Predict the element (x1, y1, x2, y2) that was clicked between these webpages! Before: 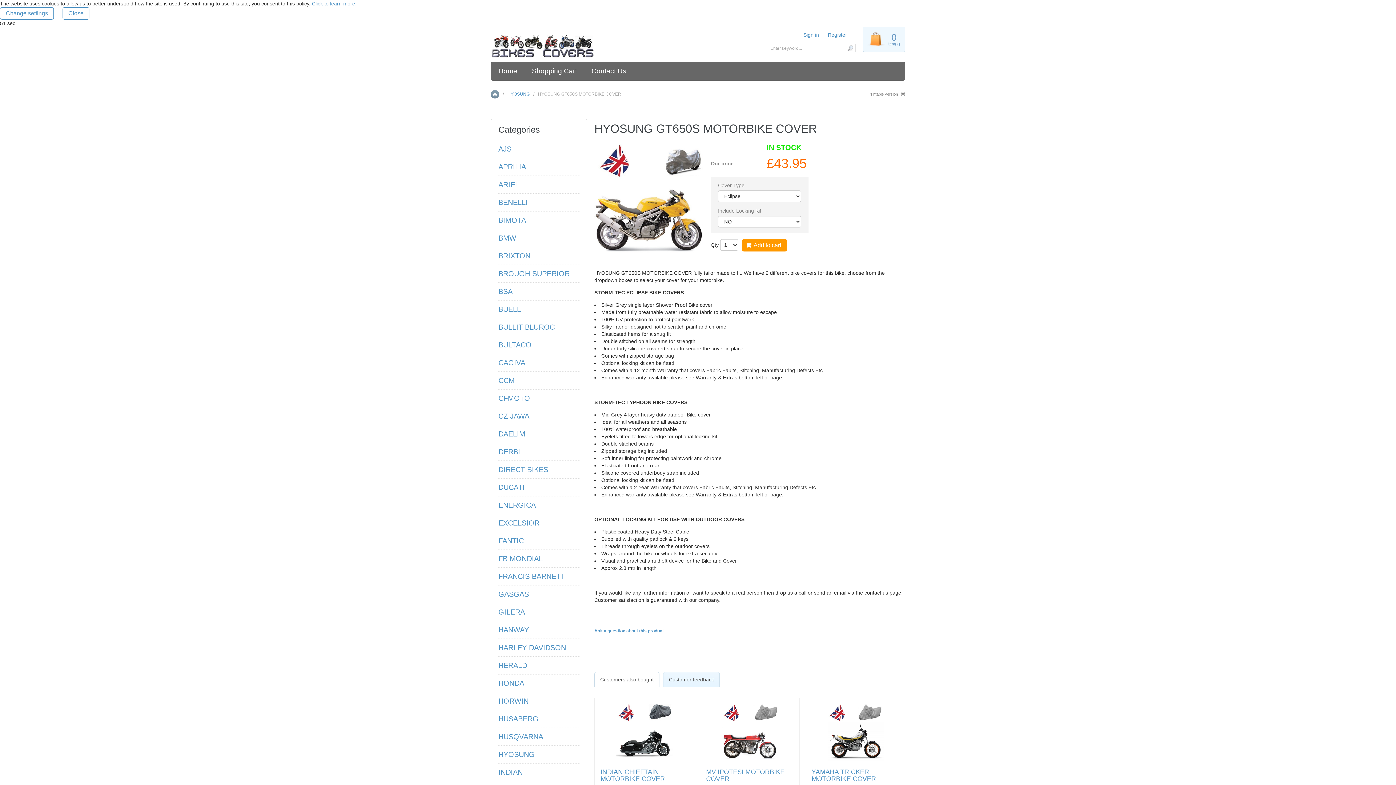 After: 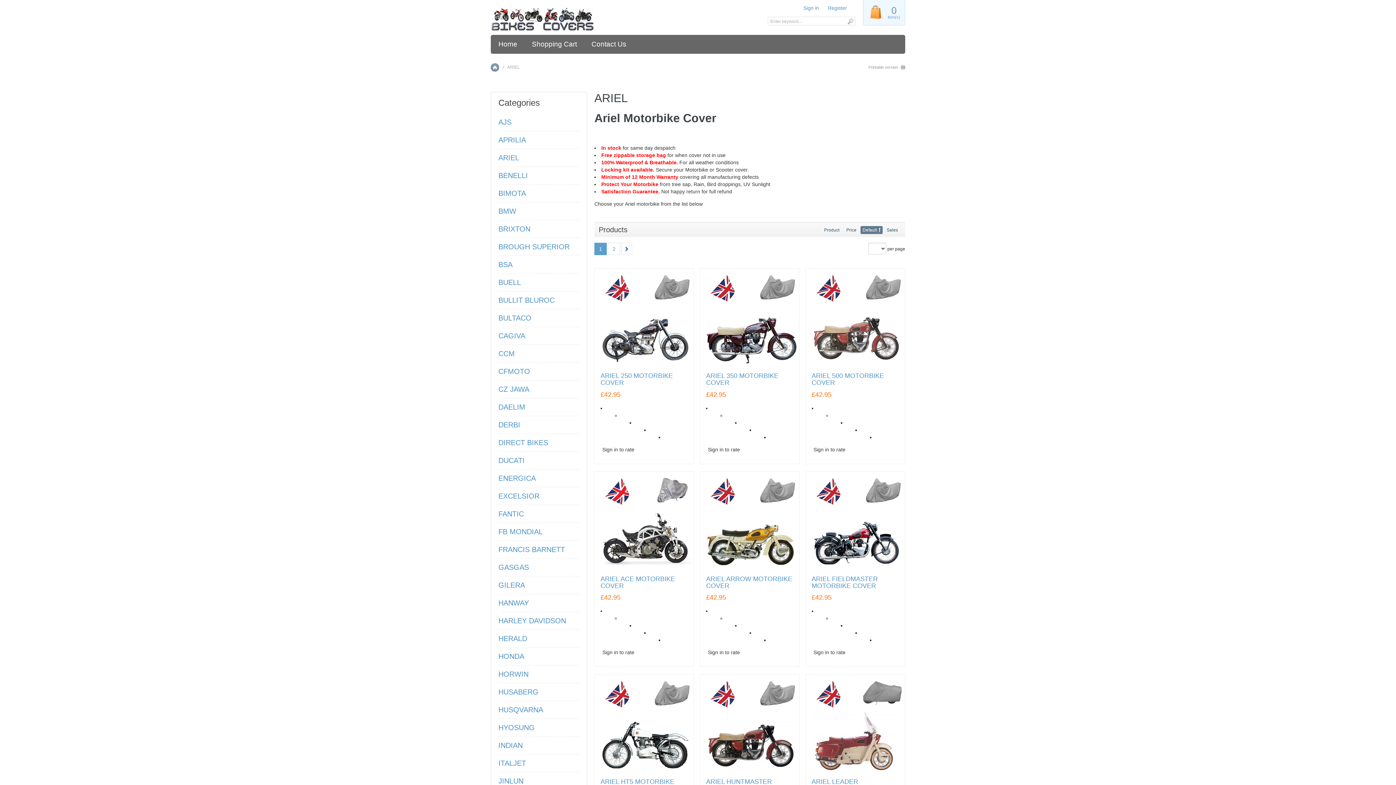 Action: bbox: (498, 149, 579, 166) label: ARIEL